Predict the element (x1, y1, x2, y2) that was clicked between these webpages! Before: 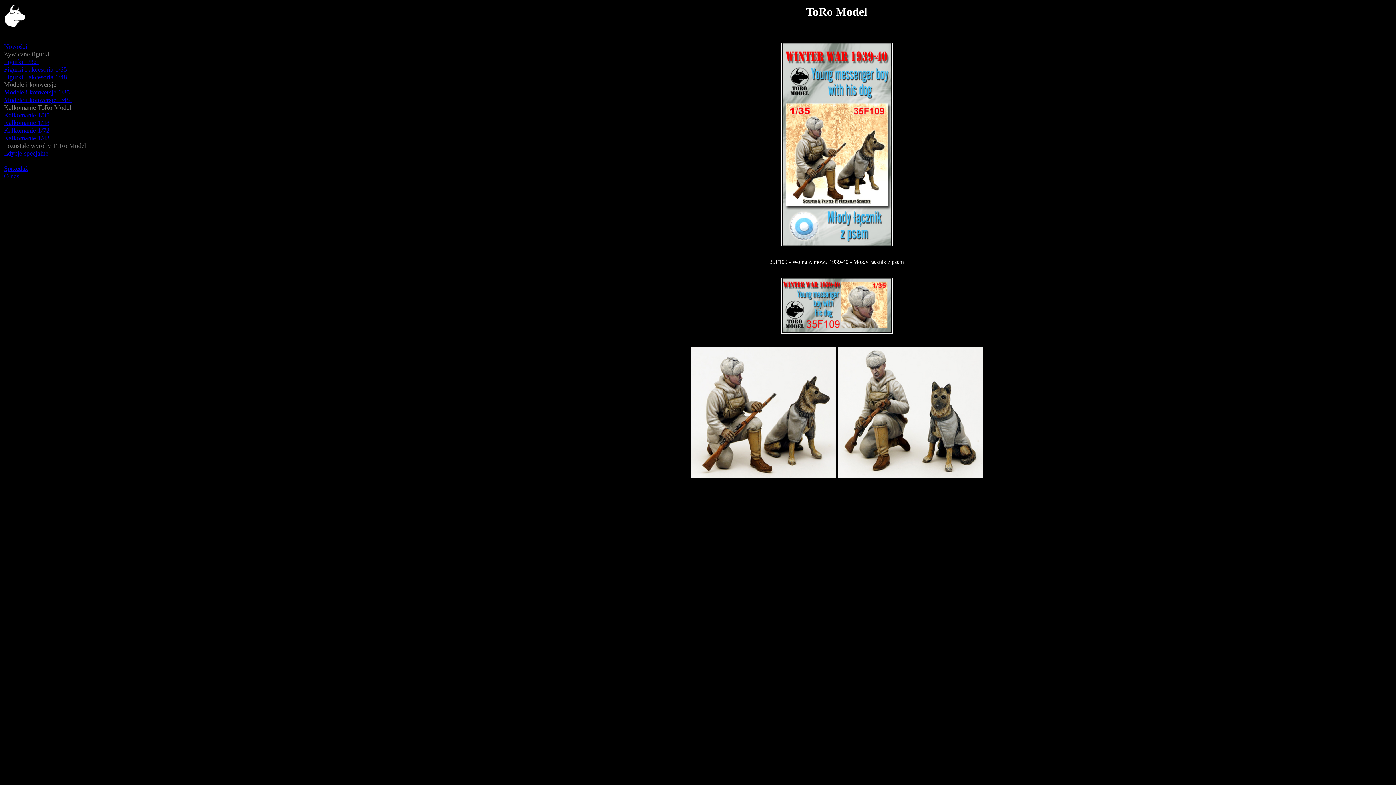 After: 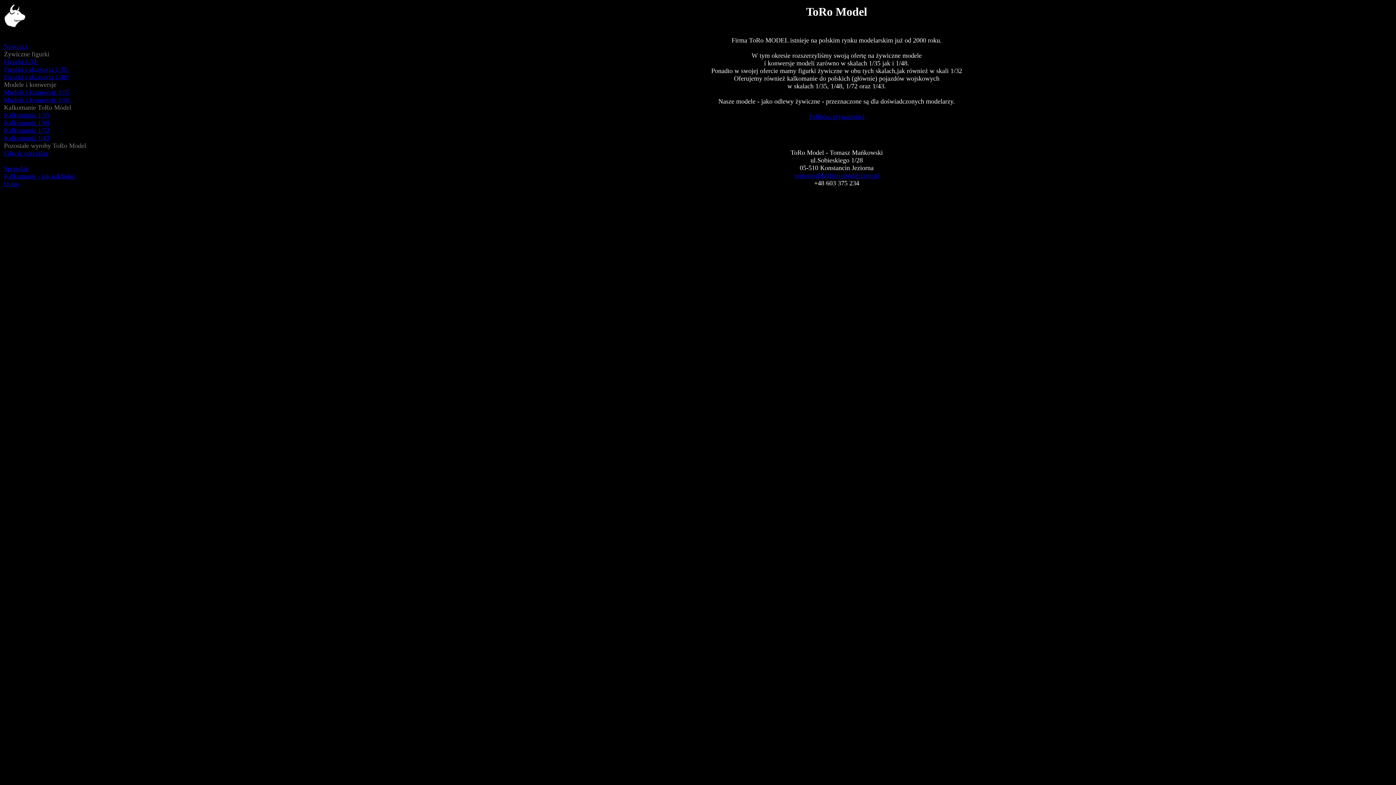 Action: label: O nas bbox: (4, 172, 19, 180)